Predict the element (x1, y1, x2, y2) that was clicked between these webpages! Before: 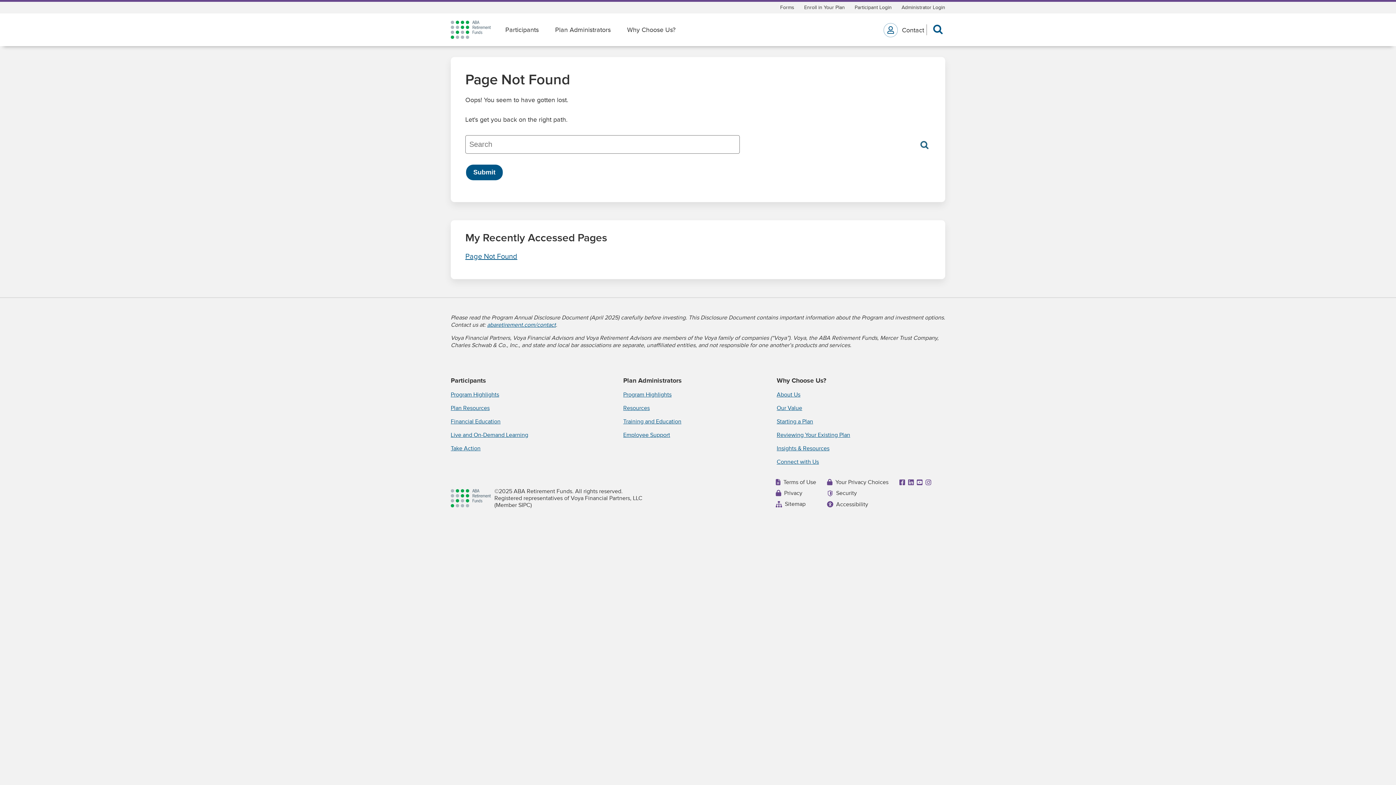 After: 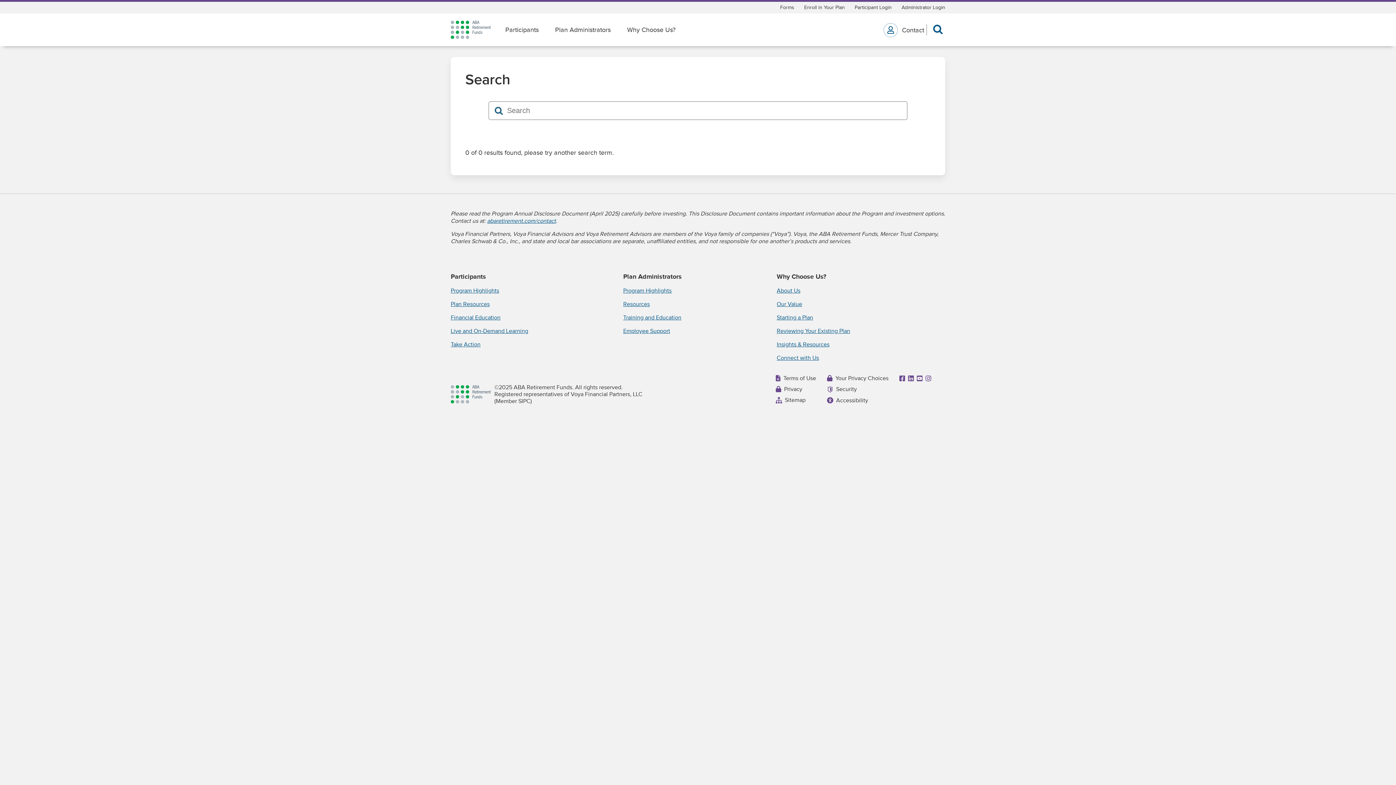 Action: label: Search bbox: (920, 140, 929, 149)